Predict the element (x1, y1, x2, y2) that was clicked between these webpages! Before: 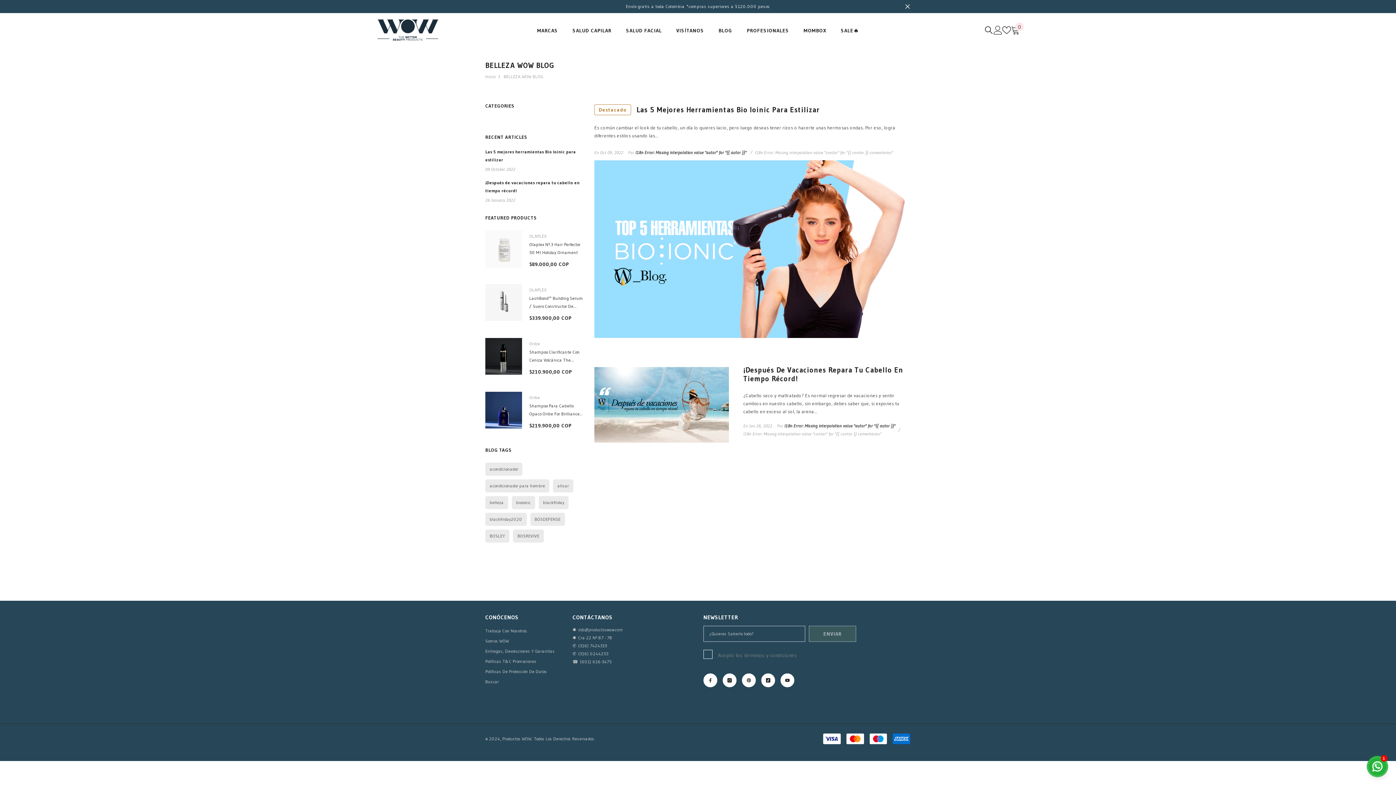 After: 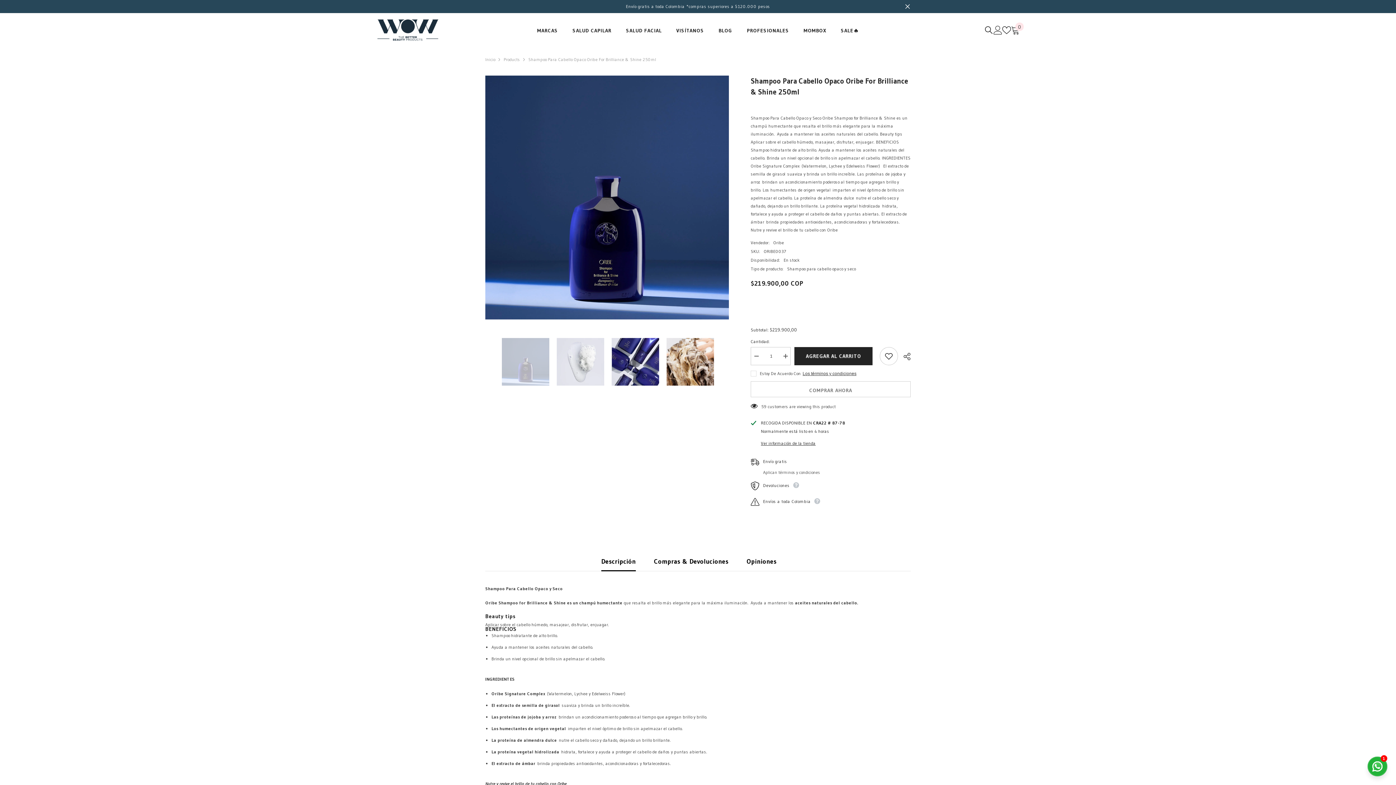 Action: label: Shampoo Para Cabello Opaco Oribe For Brilliance & Shine 250ml bbox: (529, 402, 583, 418)